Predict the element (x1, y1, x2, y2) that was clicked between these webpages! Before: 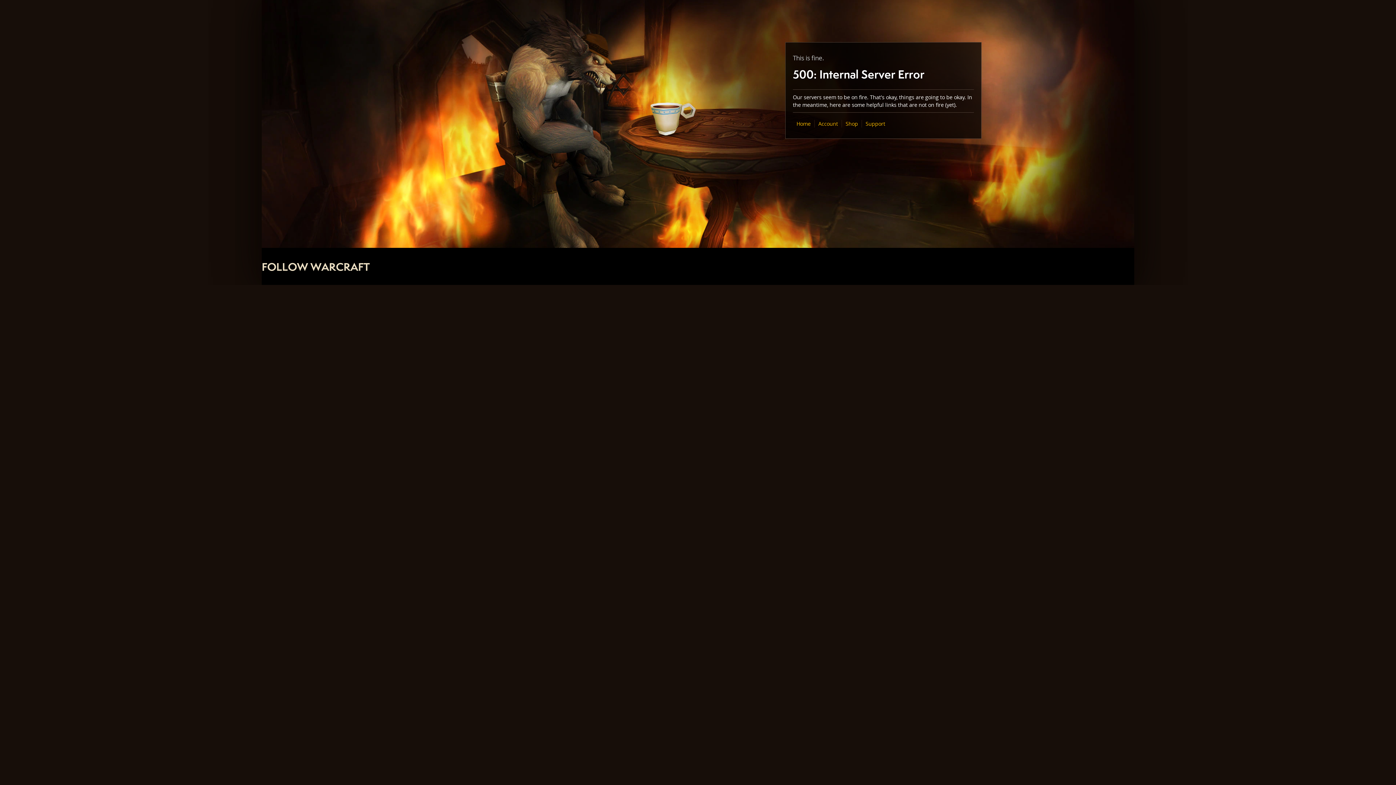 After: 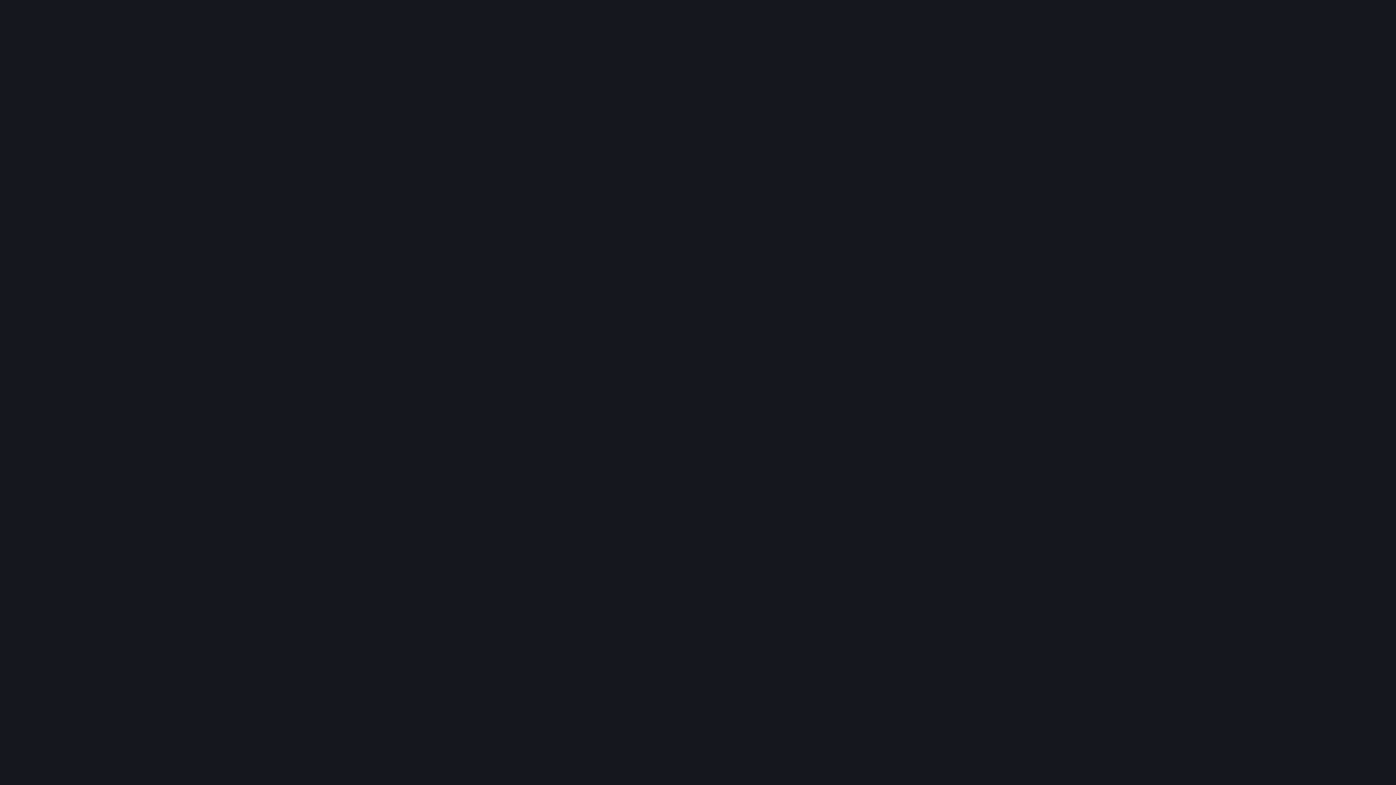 Action: bbox: (845, 120, 858, 127) label: Shop